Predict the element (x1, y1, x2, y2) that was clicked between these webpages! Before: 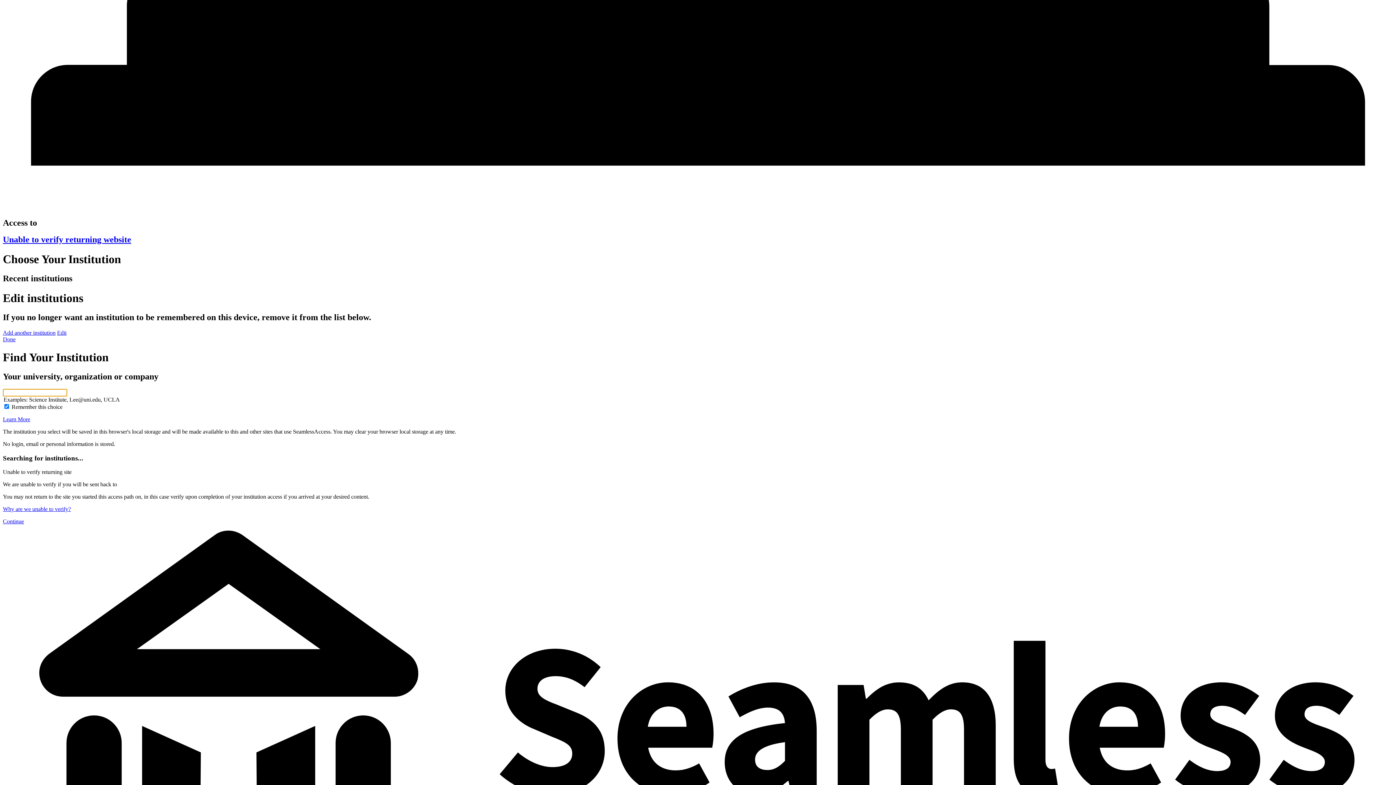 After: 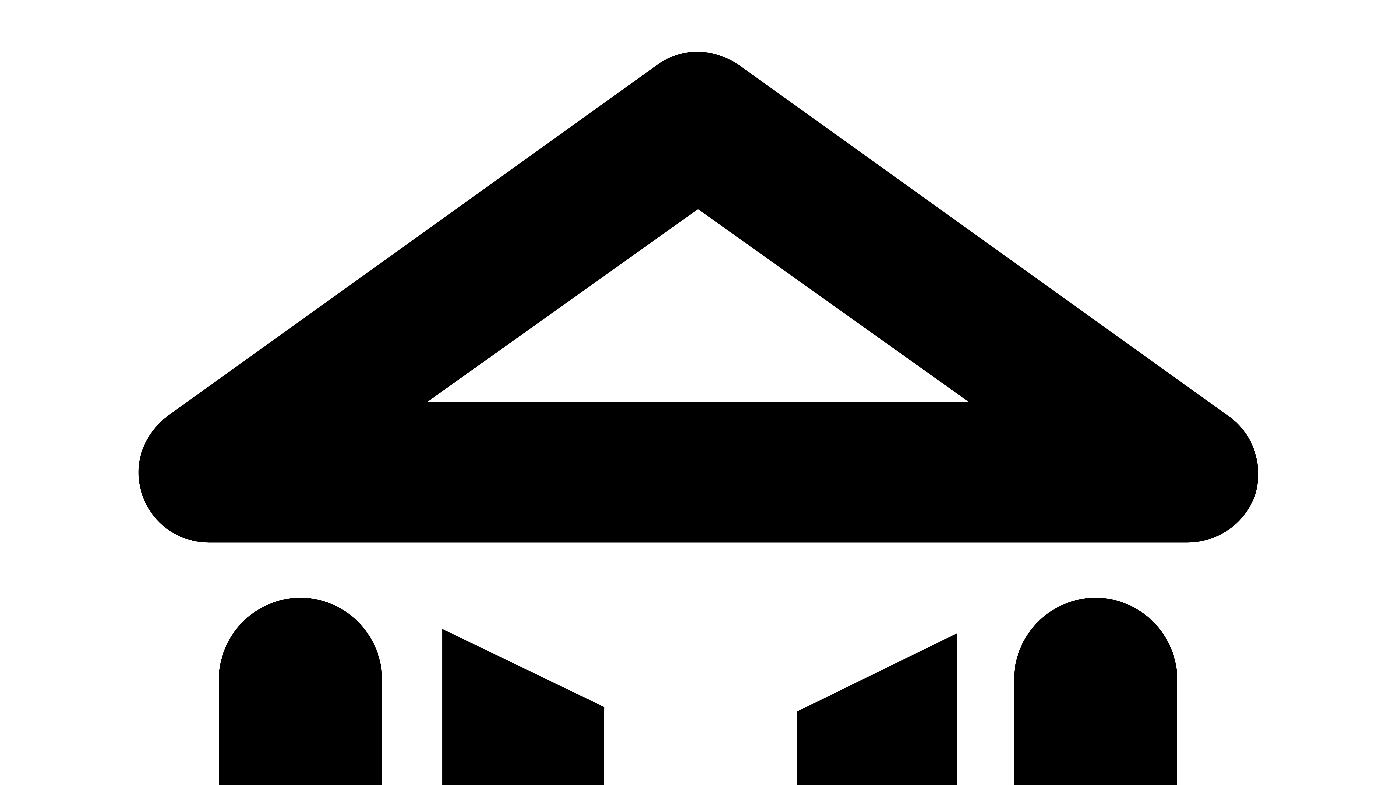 Action: bbox: (2, 416, 30, 422) label: Learn More